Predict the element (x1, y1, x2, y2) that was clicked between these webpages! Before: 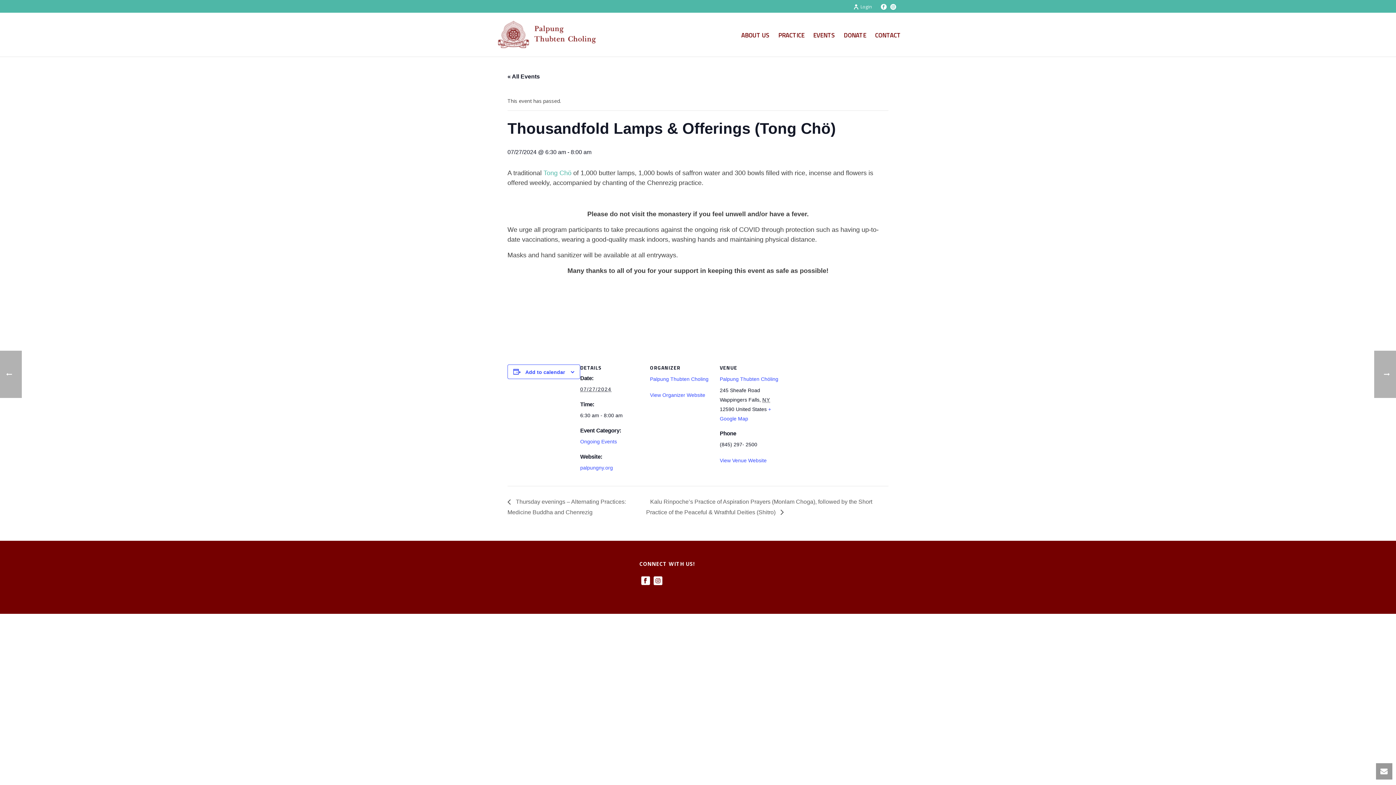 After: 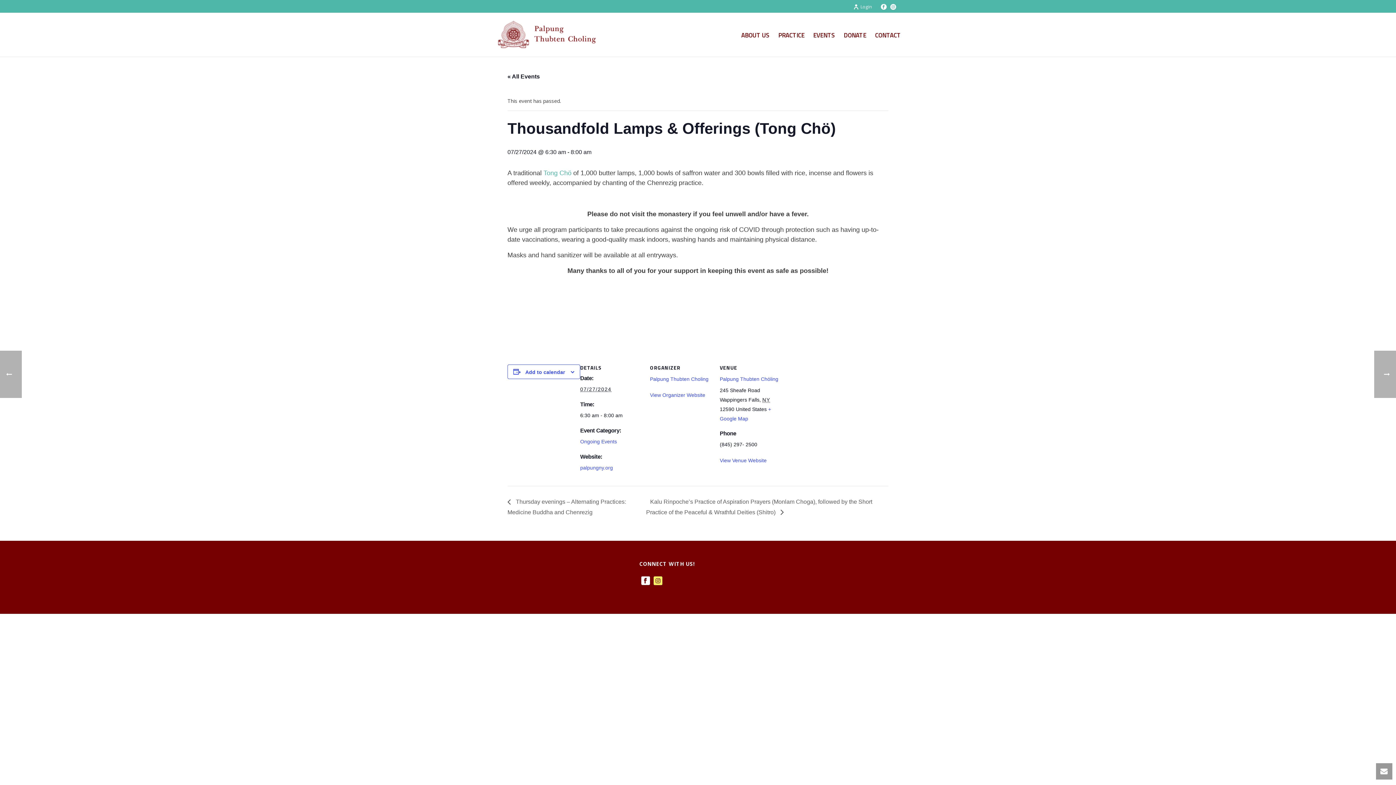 Action: bbox: (653, 576, 662, 586)